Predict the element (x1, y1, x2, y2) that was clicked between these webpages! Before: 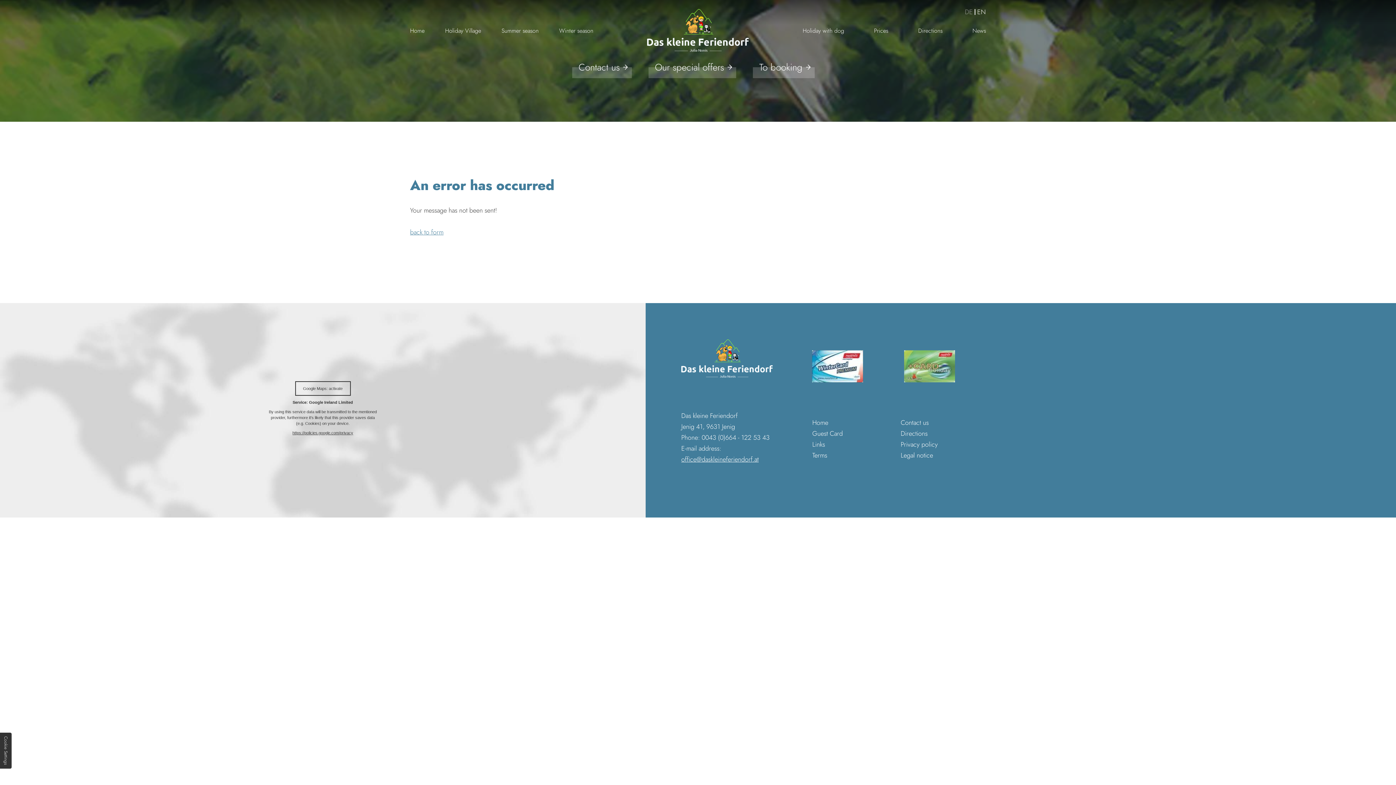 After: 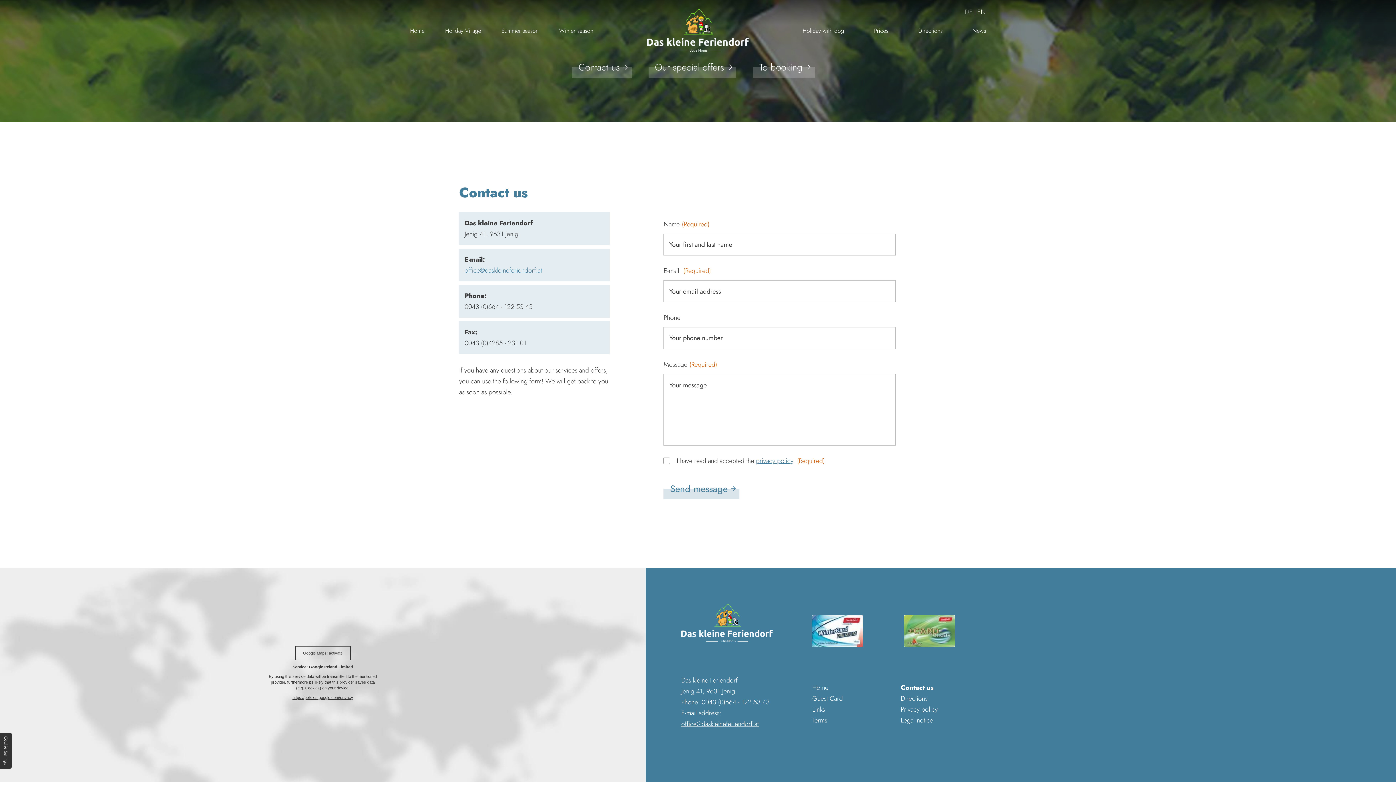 Action: bbox: (572, 56, 631, 78) label: Contact us